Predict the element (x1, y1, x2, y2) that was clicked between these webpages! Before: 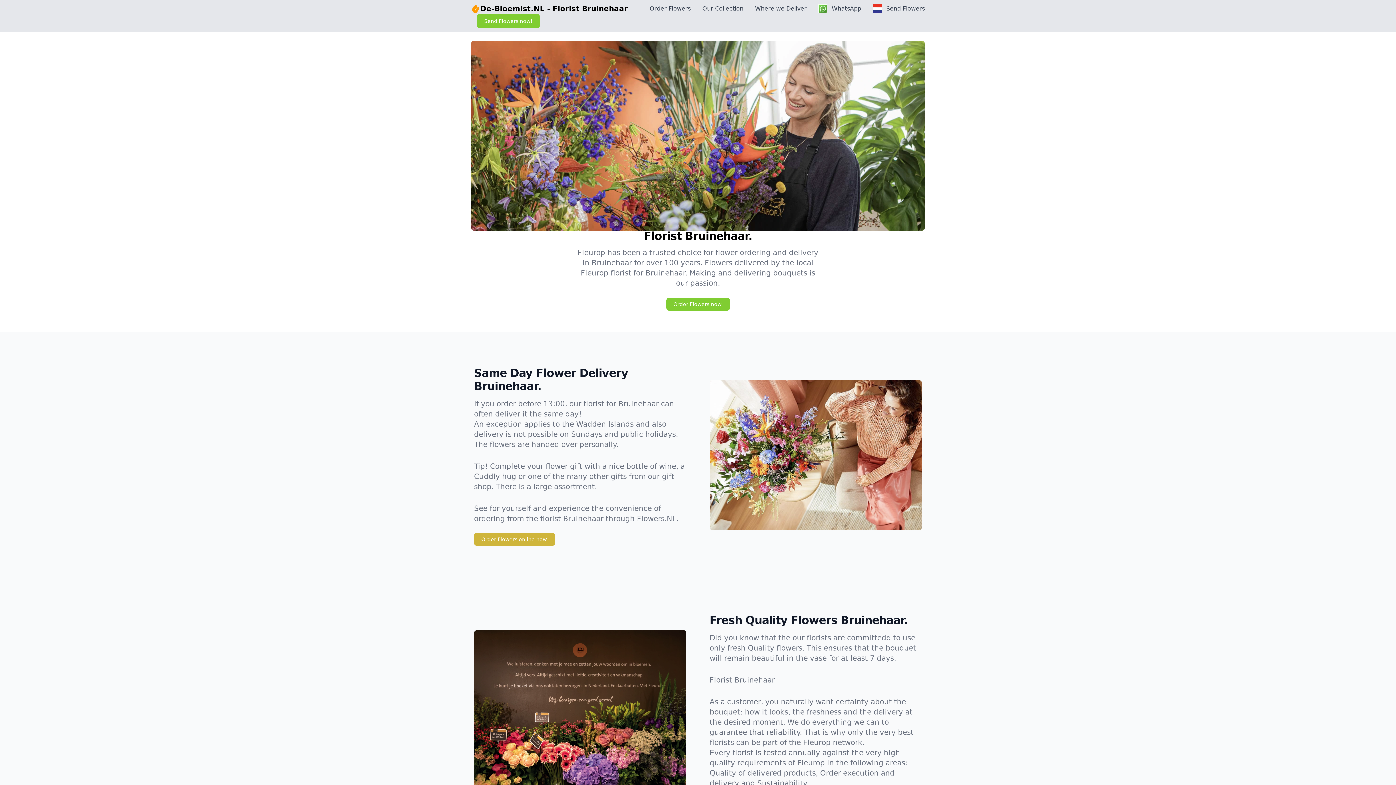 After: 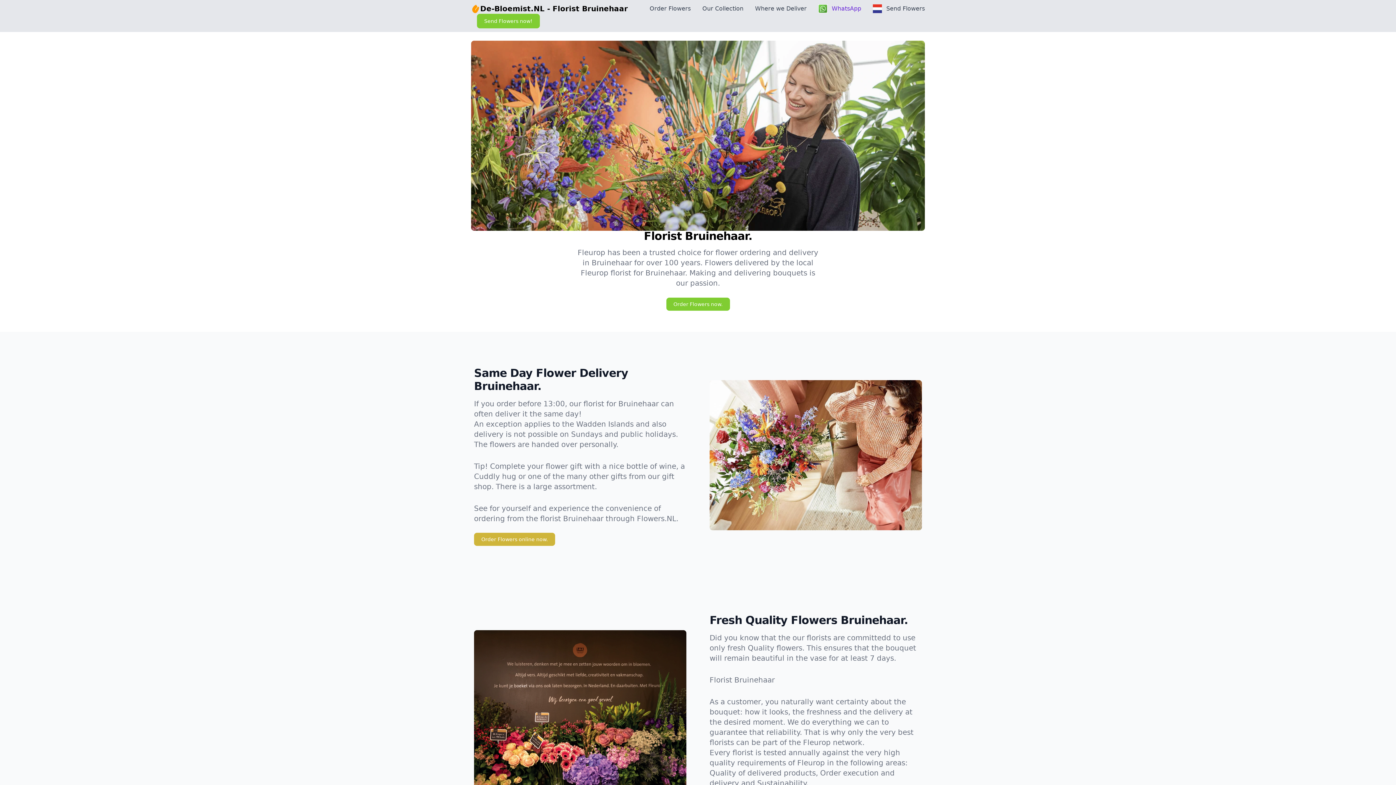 Action: label: WhatsApp bbox: (818, 4, 861, 13)